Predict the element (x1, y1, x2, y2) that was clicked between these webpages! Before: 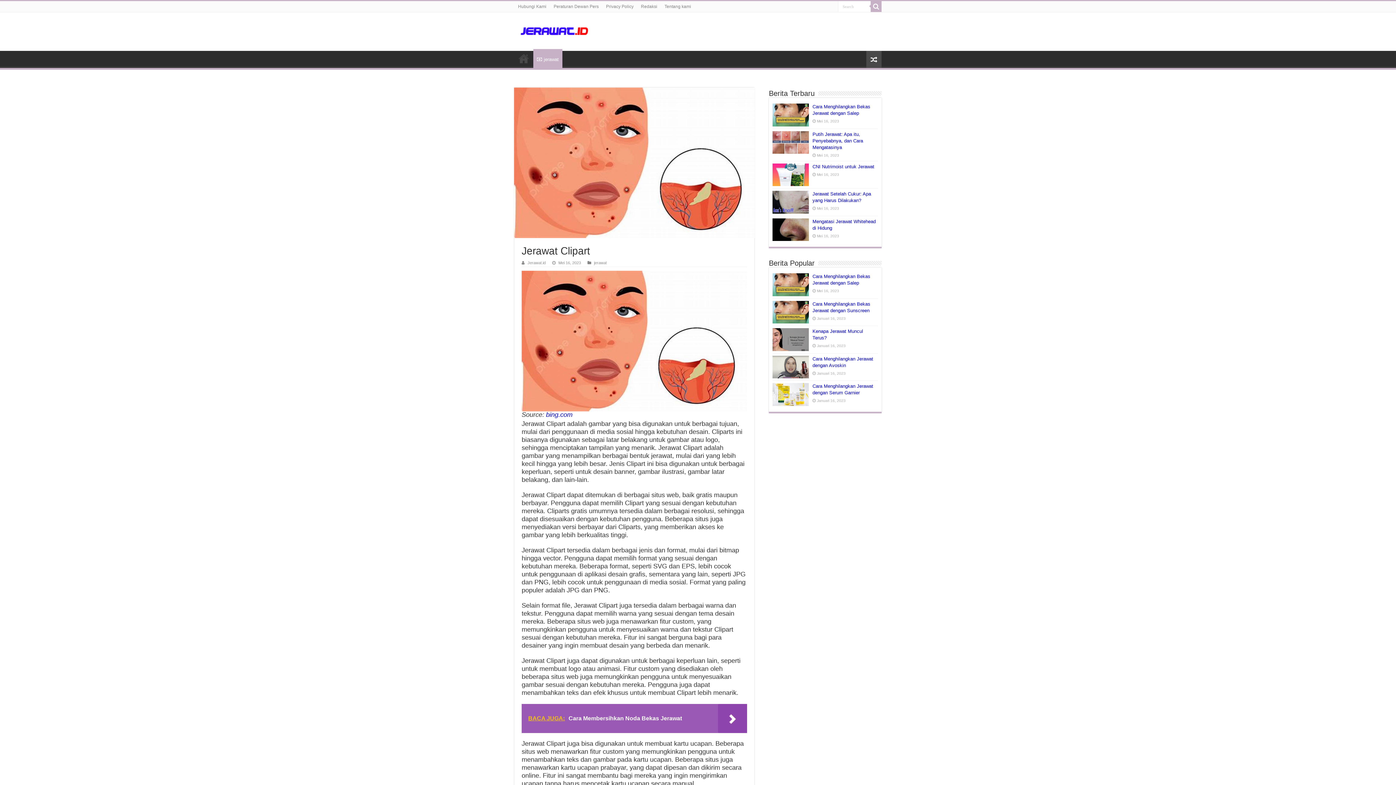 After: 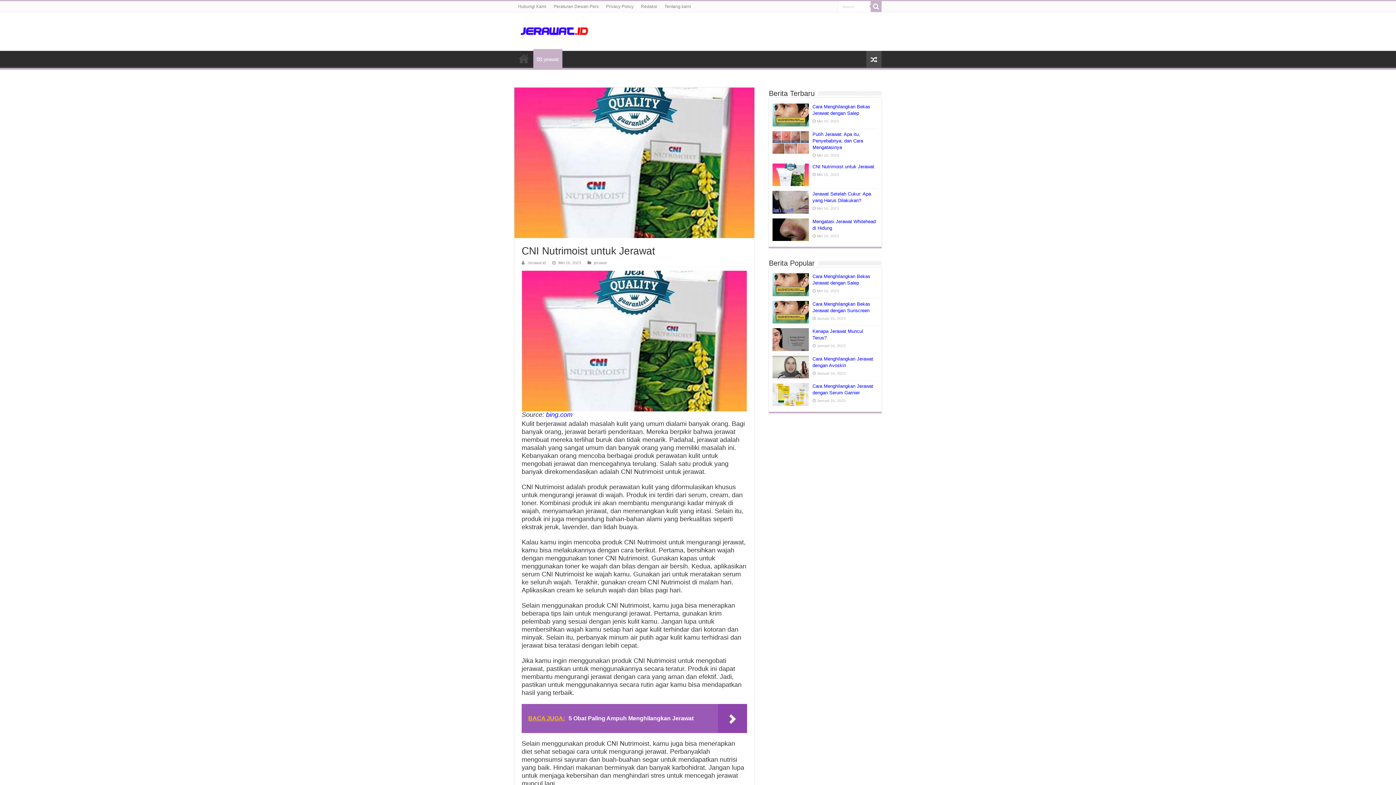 Action: bbox: (812, 163, 874, 169) label: CNI Nutrimoist untuk Jerawat